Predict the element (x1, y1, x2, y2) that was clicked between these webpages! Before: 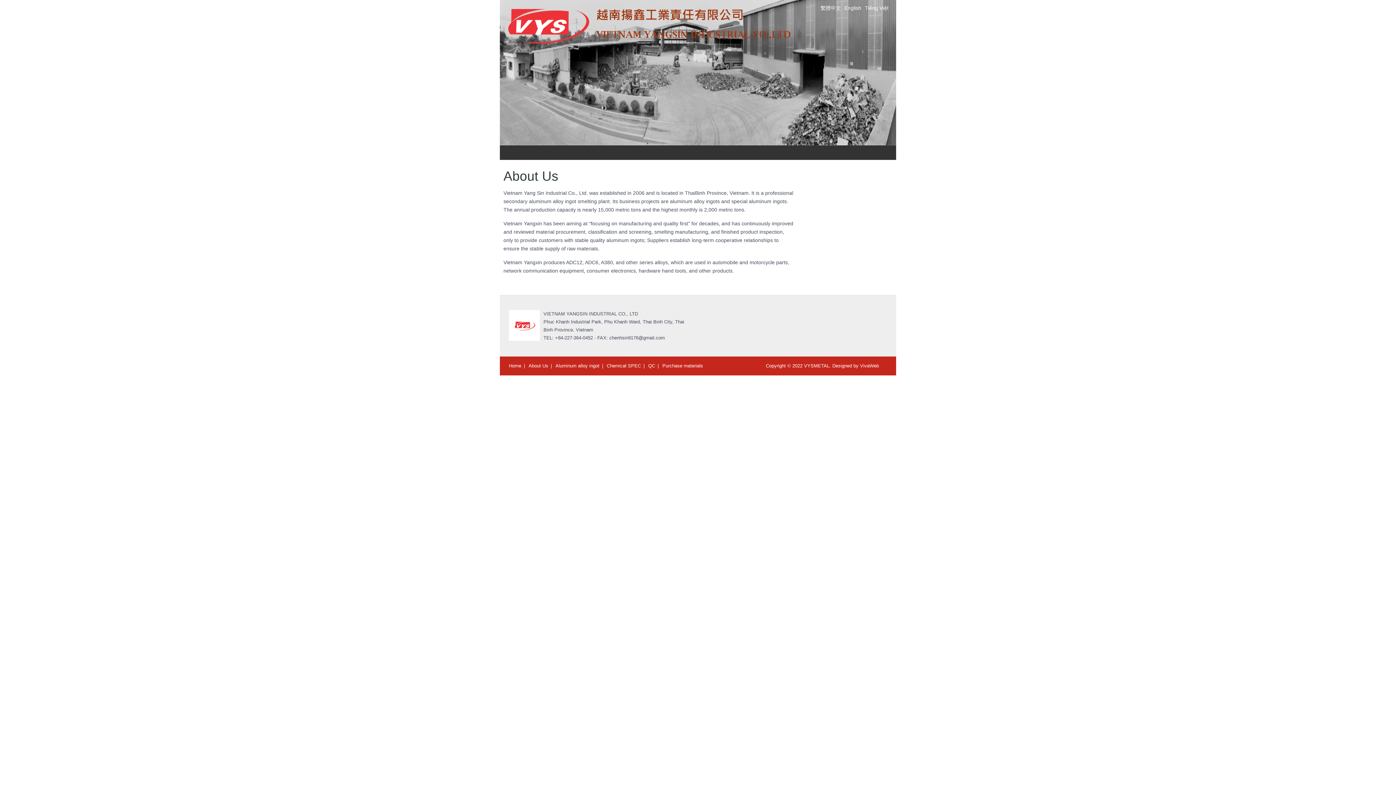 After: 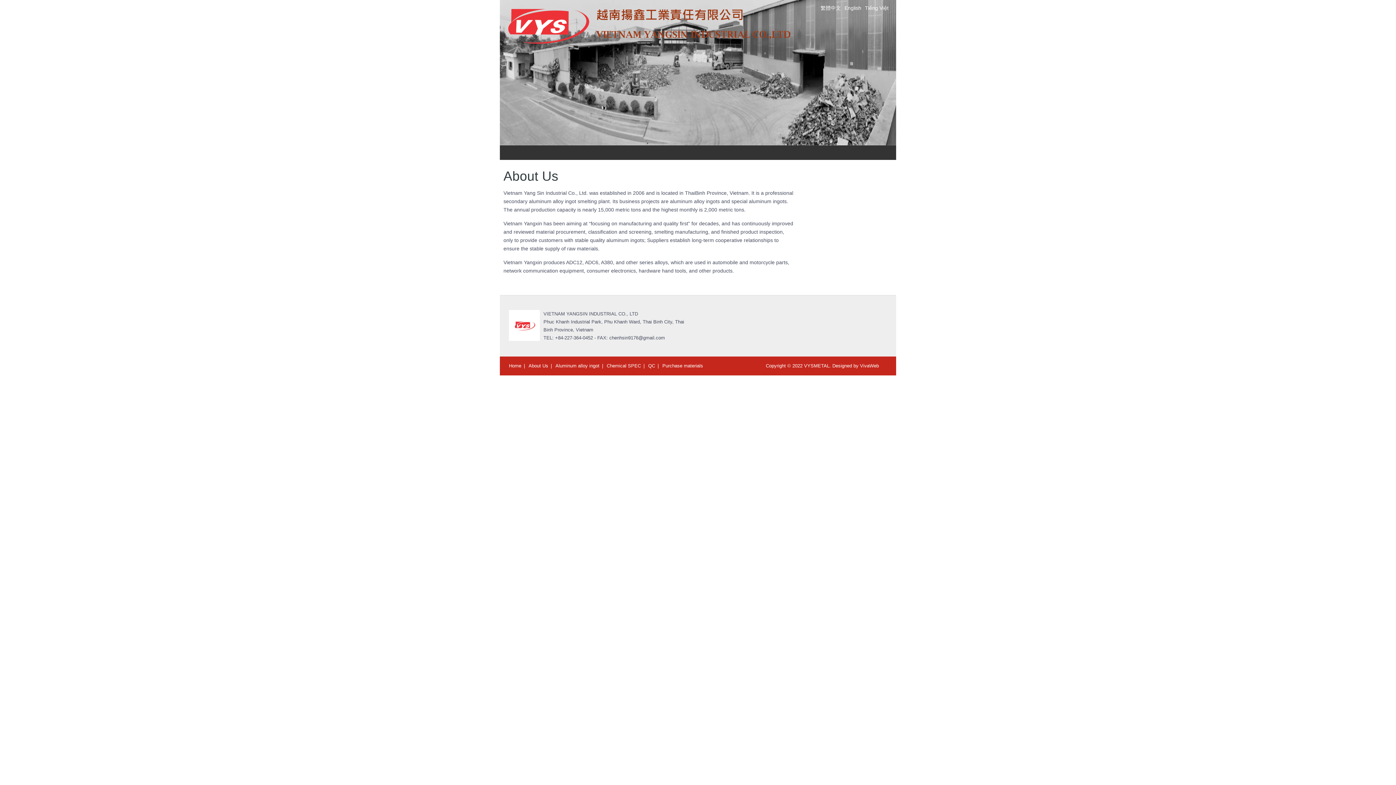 Action: bbox: (503, 3, 795, 48)